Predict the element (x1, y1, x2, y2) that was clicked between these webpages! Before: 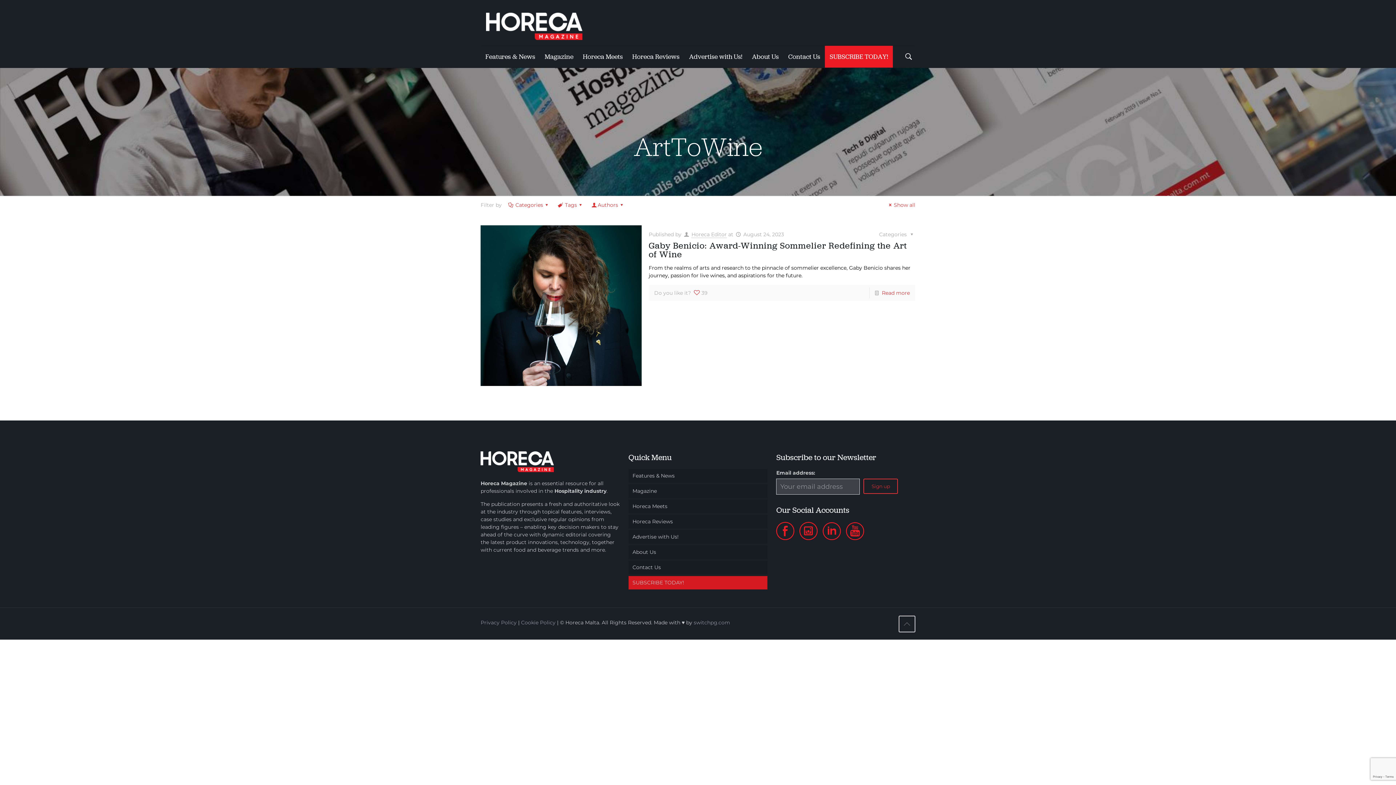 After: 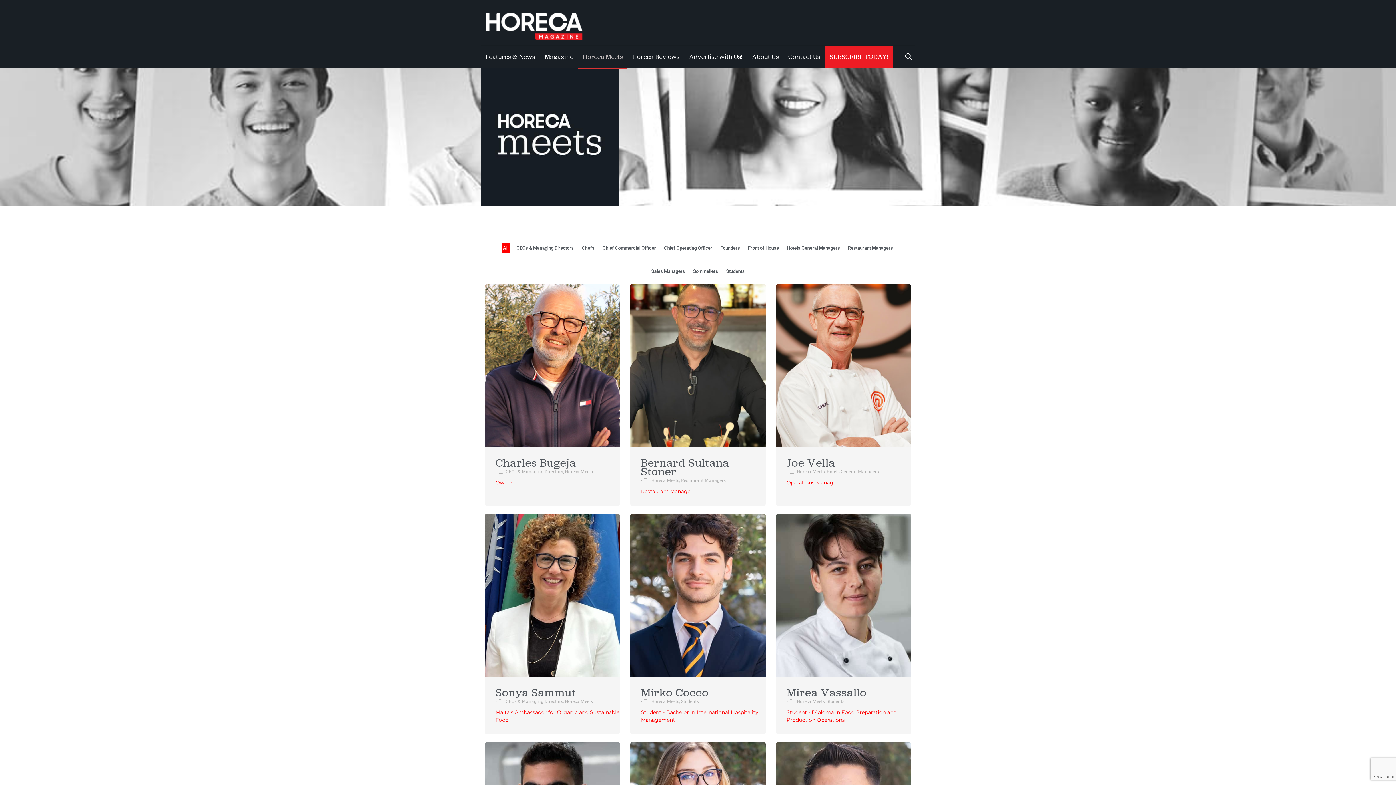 Action: label: Horeca Meets bbox: (628, 500, 767, 513)